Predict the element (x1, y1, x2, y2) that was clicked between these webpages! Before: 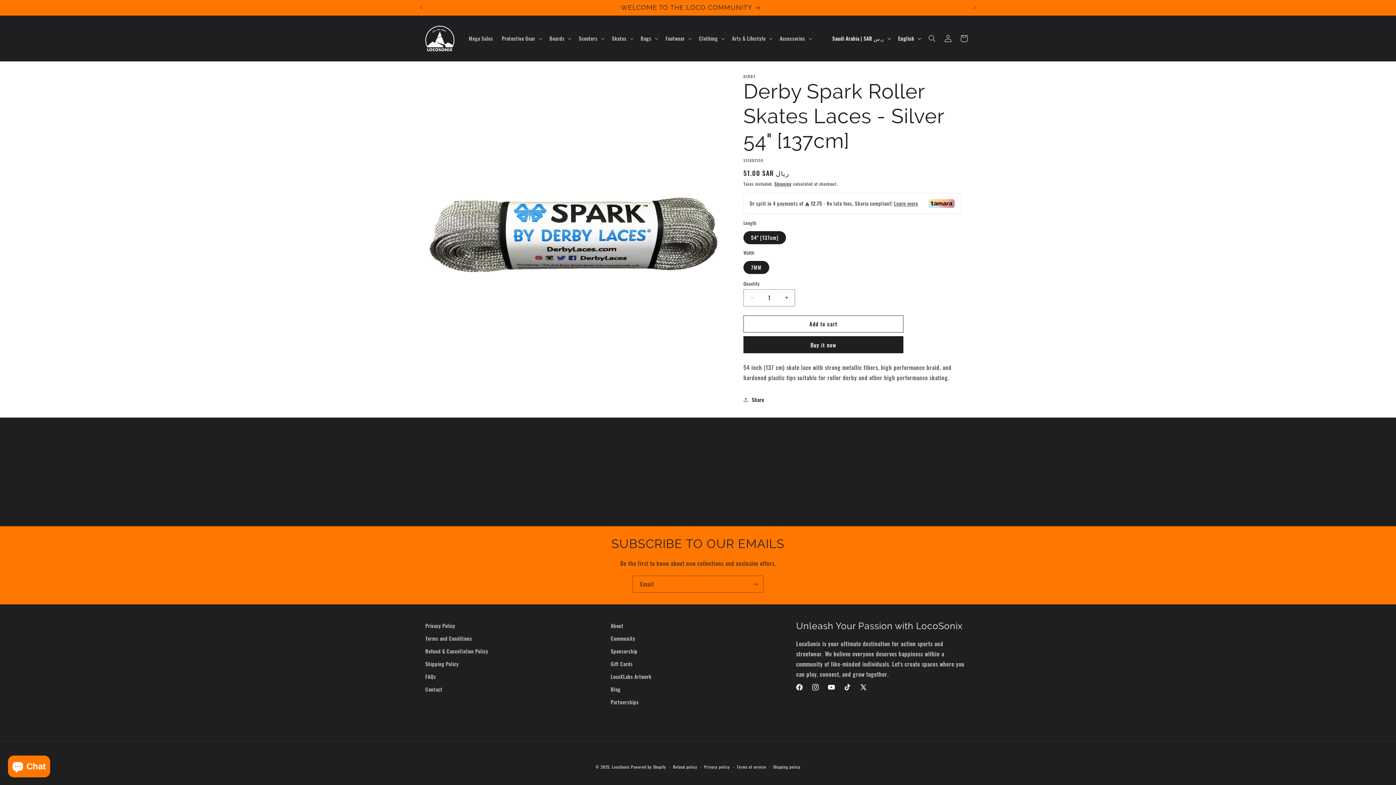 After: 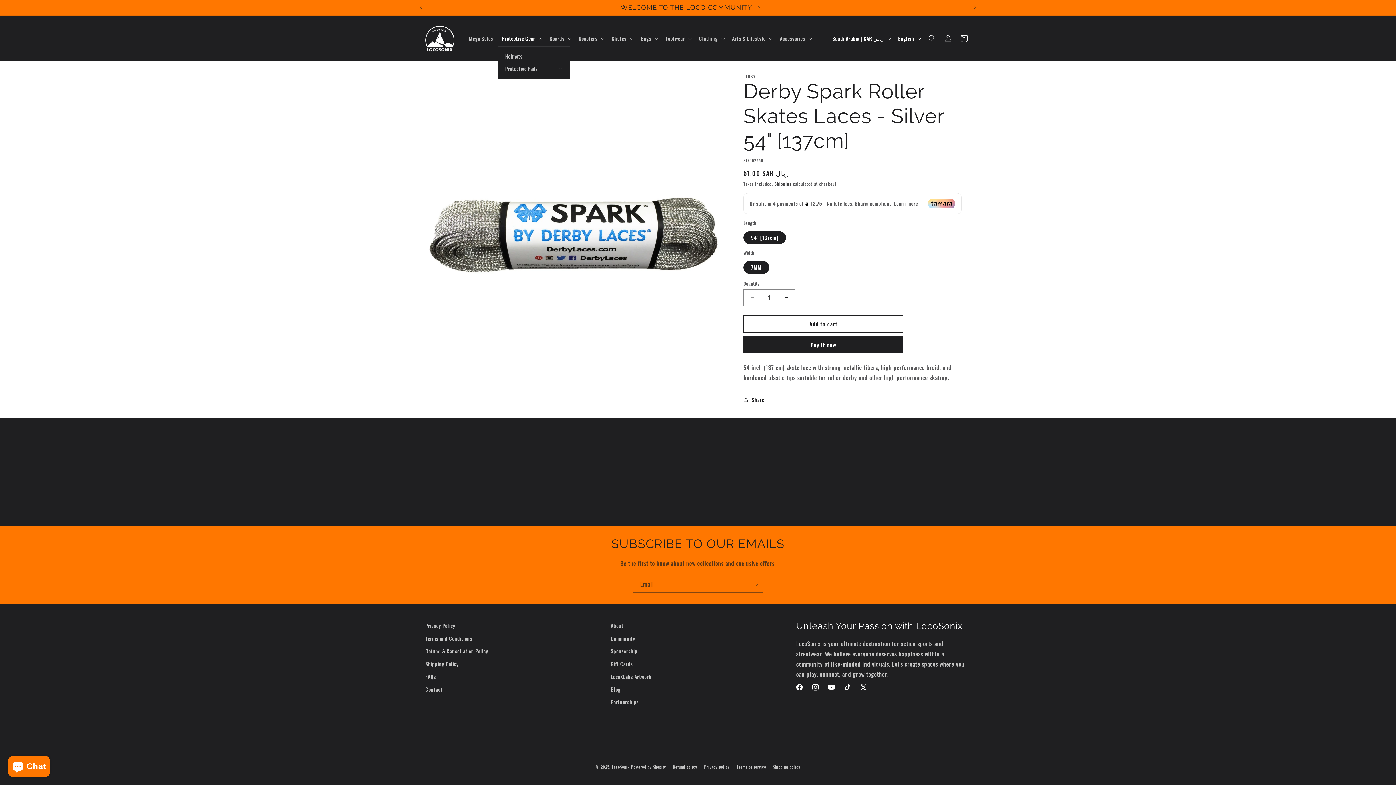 Action: bbox: (497, 30, 545, 46) label: Protective Gear